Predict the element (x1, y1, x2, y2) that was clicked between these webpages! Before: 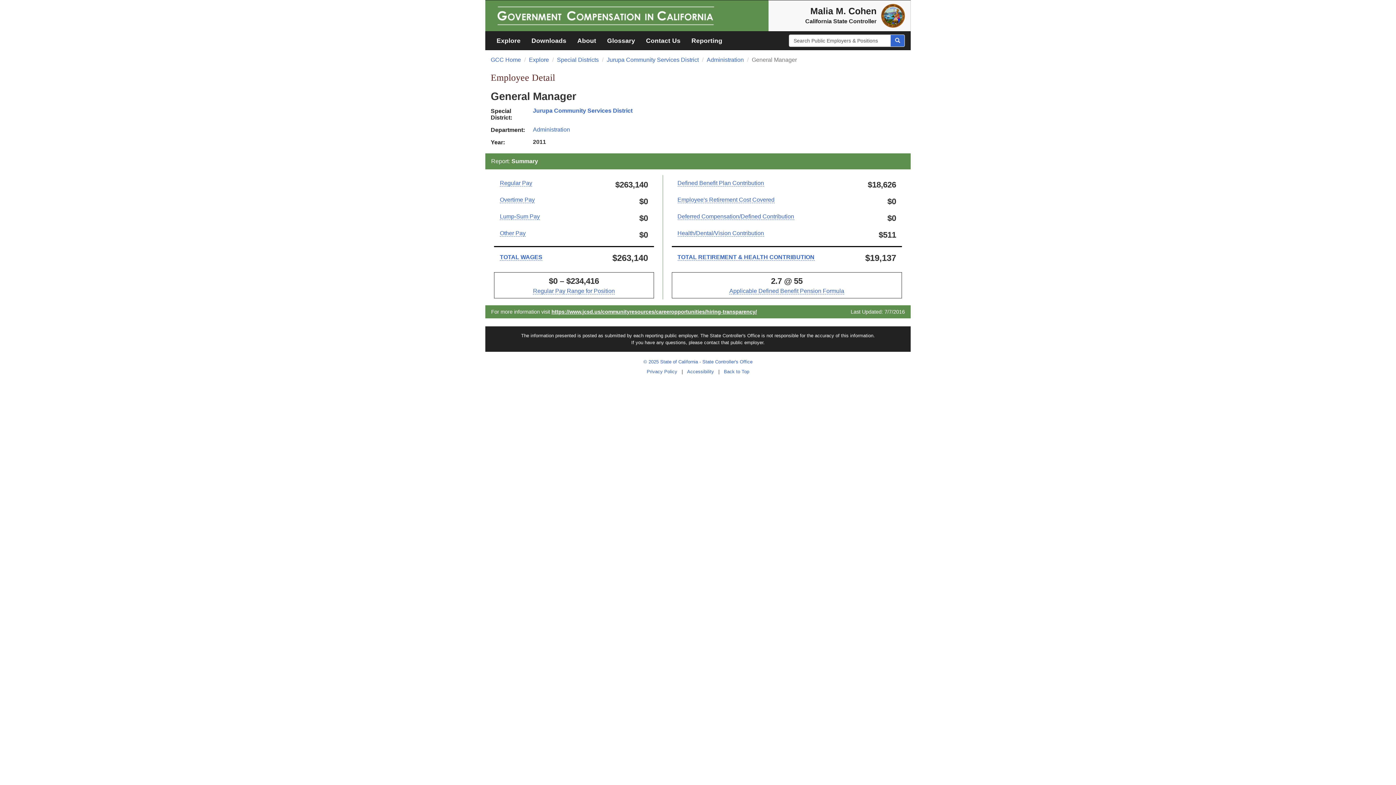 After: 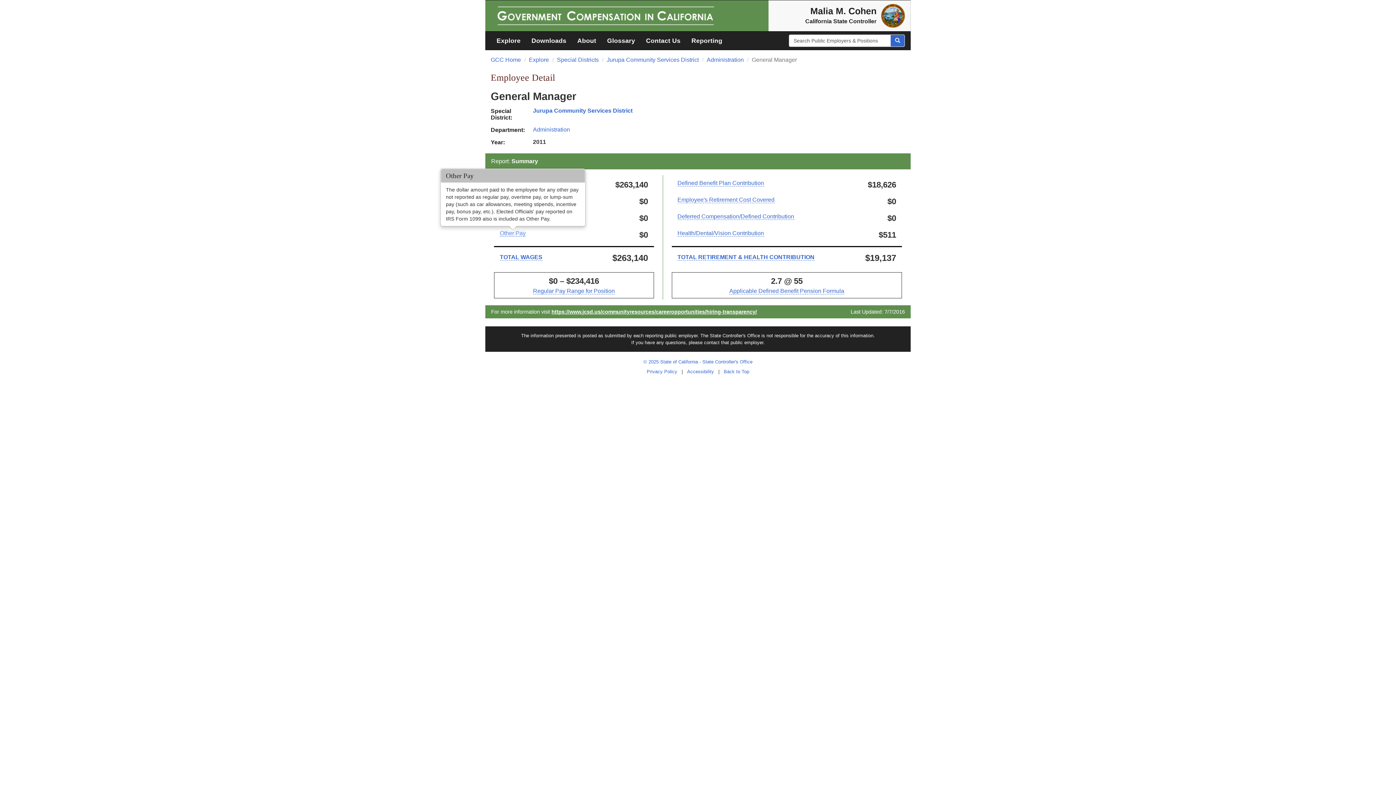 Action: bbox: (500, 230, 525, 236) label: Other Pay